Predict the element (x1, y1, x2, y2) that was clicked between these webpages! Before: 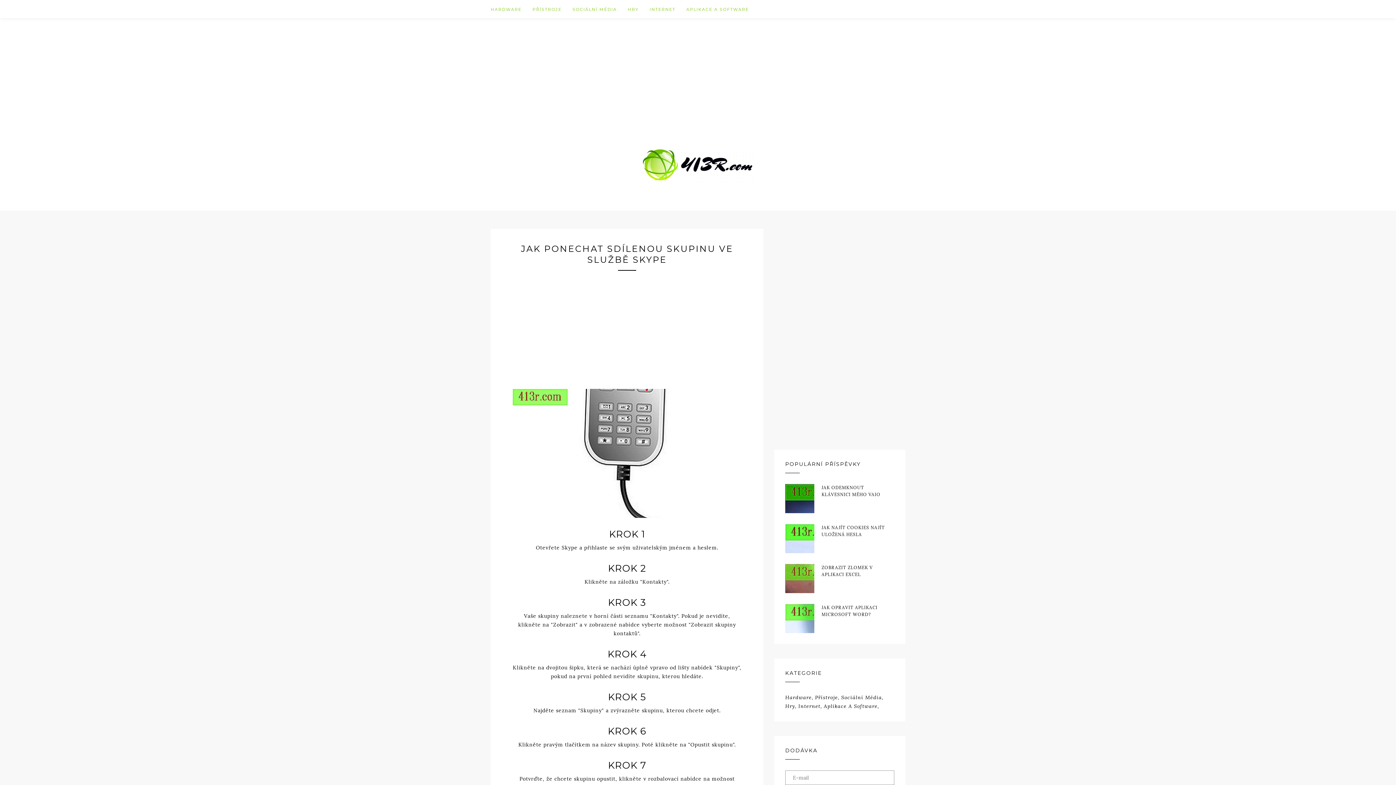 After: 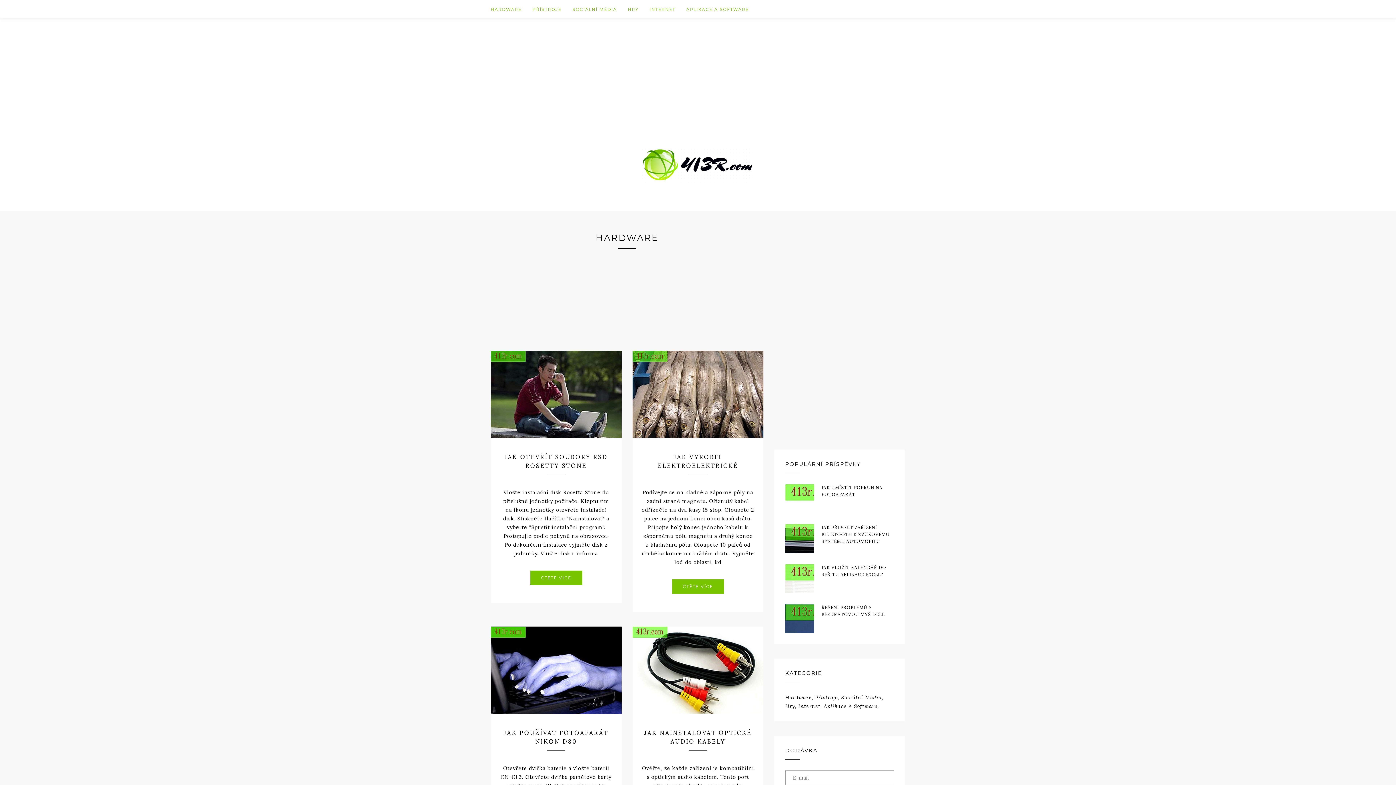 Action: label: Hardware bbox: (785, 693, 815, 702)